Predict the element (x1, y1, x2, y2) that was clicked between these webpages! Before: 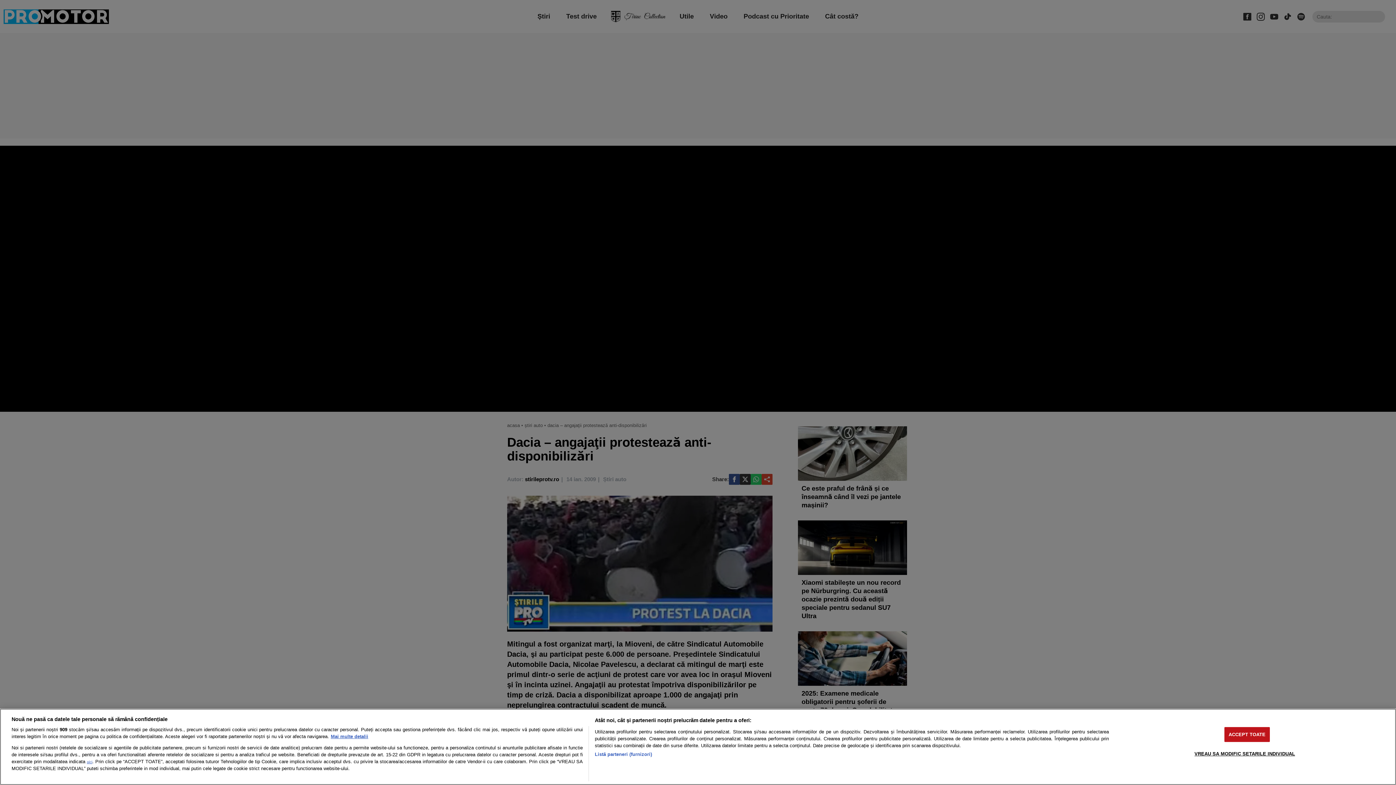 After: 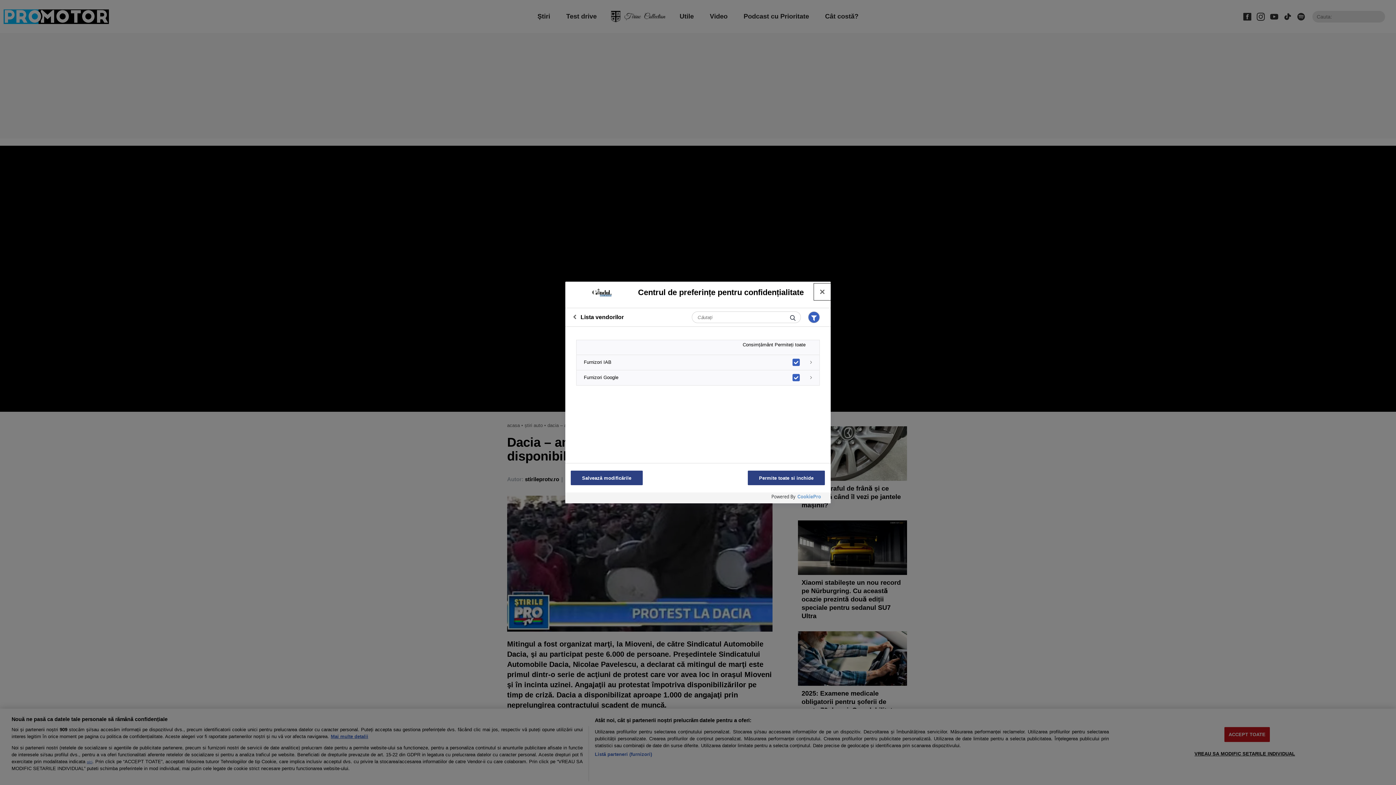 Action: label: Listă parteneri (furnizori) bbox: (594, 751, 652, 758)